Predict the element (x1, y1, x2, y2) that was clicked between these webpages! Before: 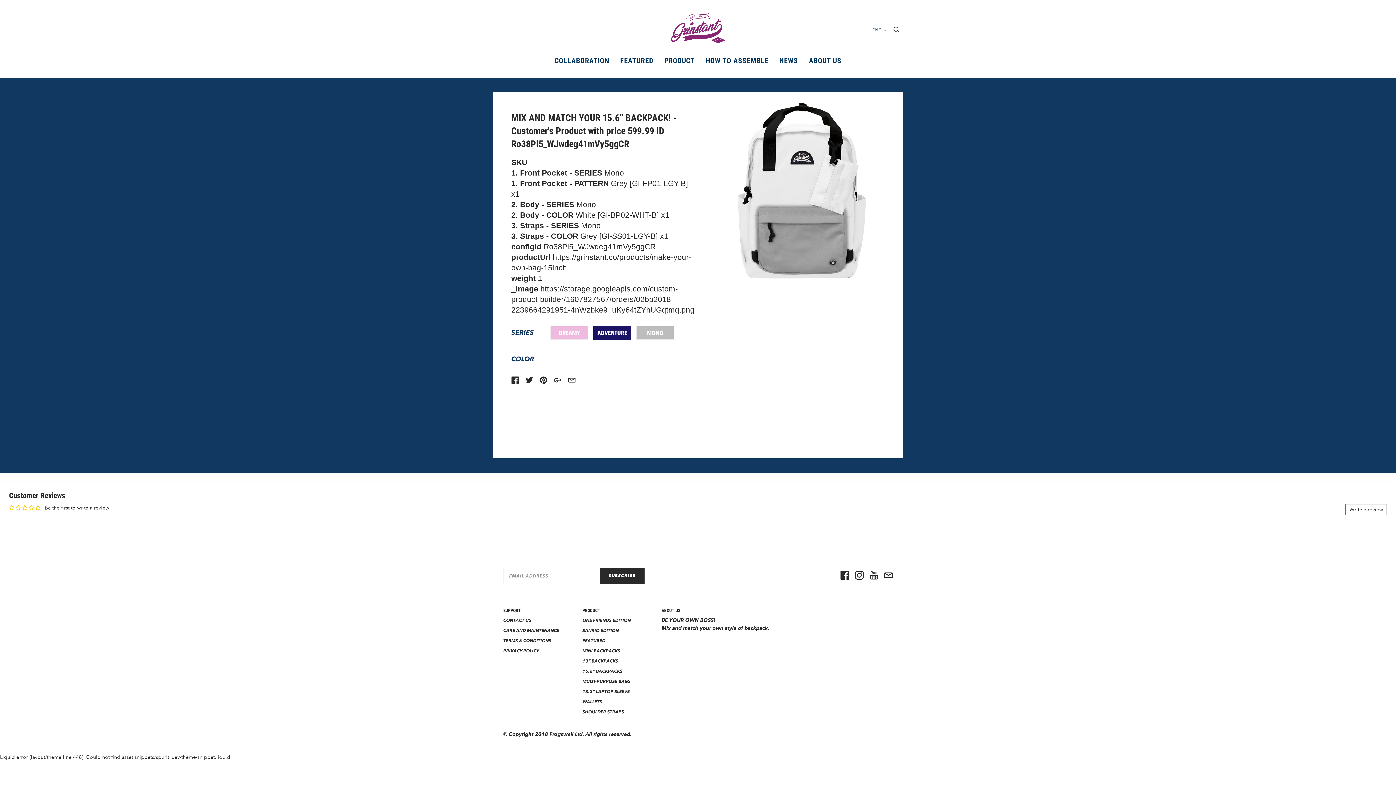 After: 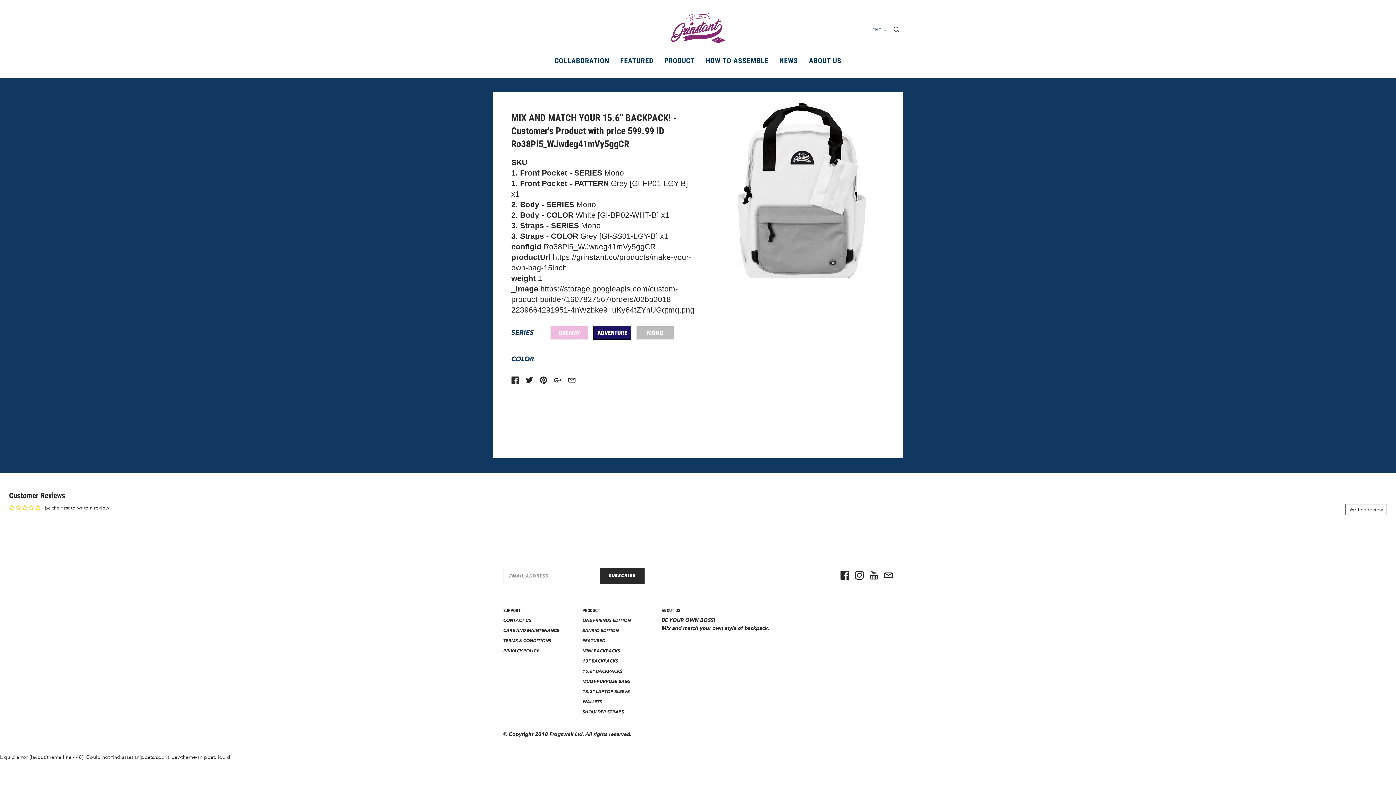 Action: bbox: (593, 326, 631, 339) label: ADVENTURE